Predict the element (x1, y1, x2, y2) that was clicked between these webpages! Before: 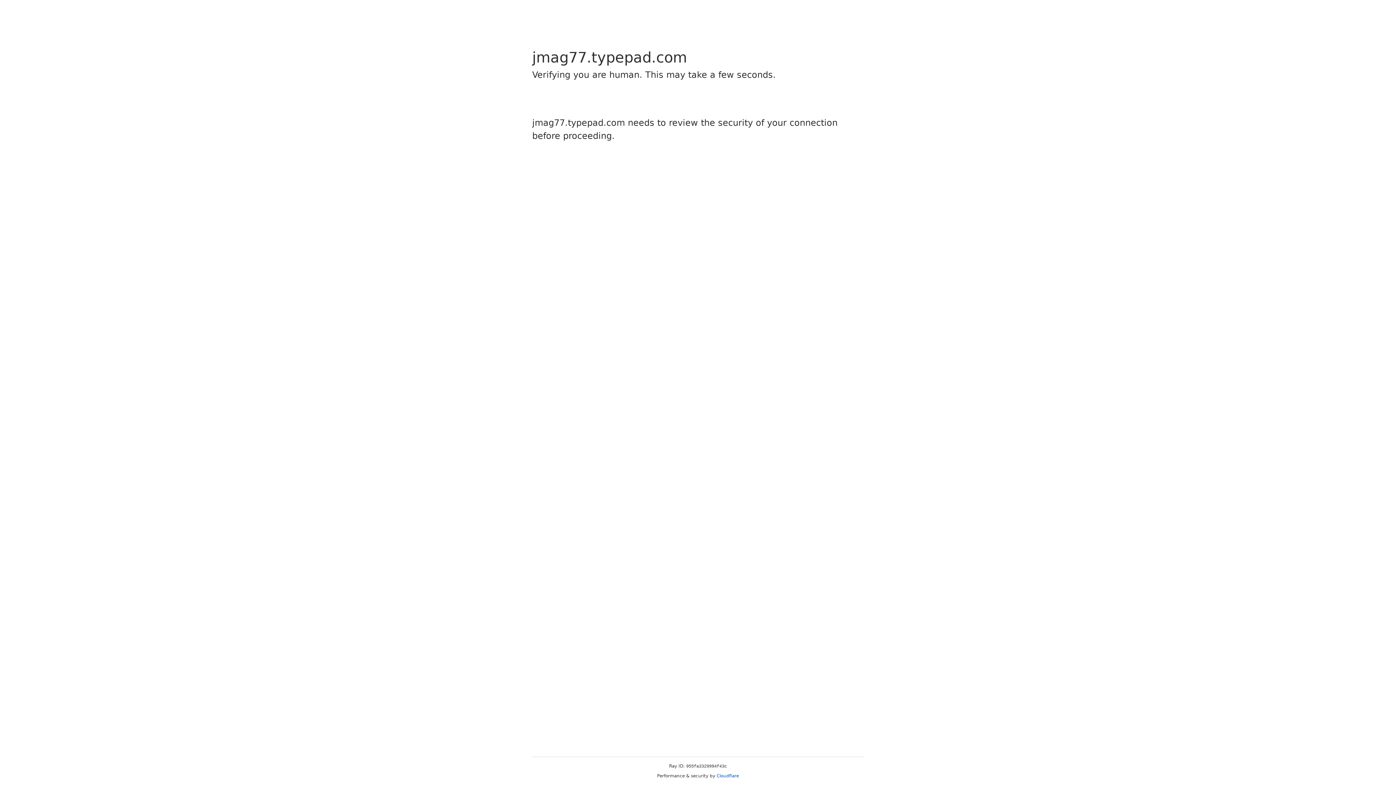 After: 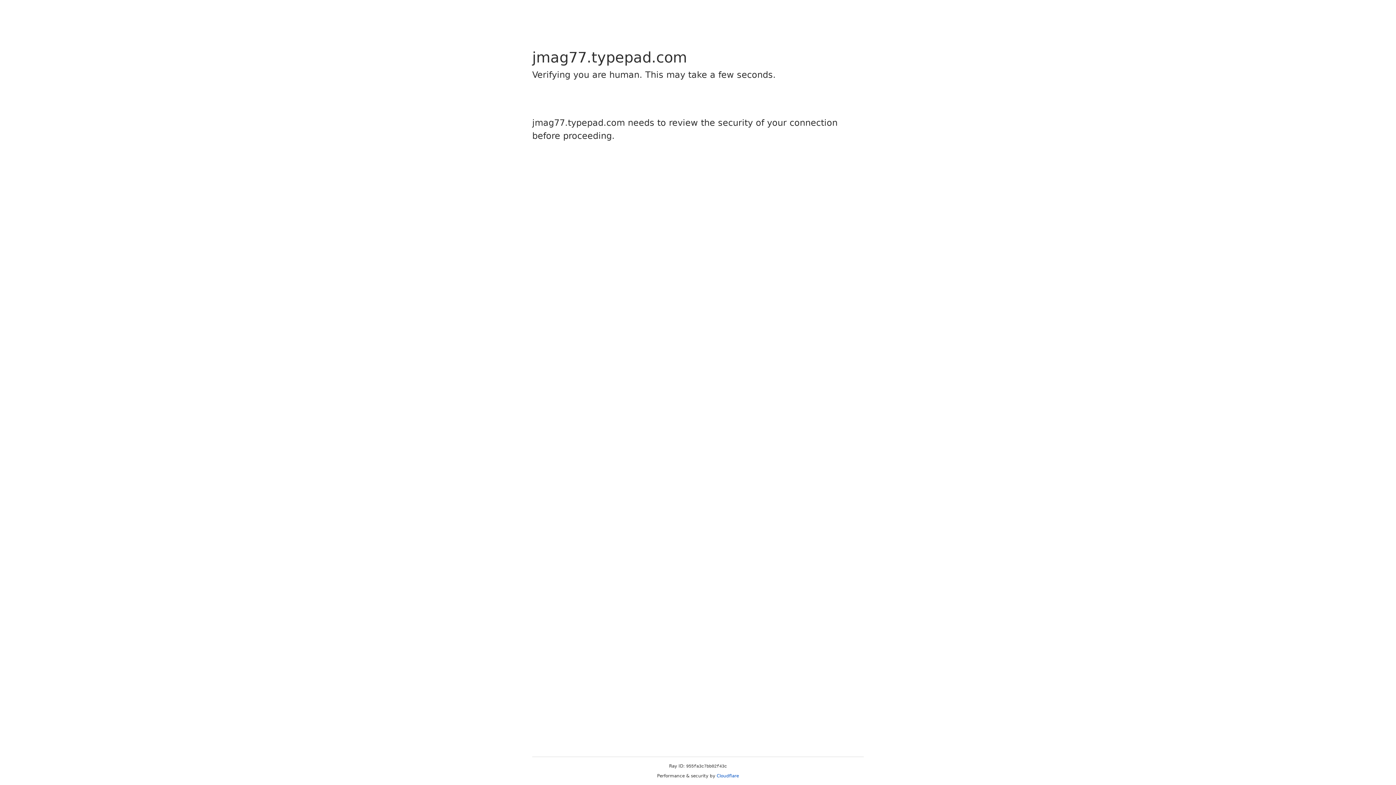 Action: bbox: (716, 773, 739, 778) label: Cloudflare